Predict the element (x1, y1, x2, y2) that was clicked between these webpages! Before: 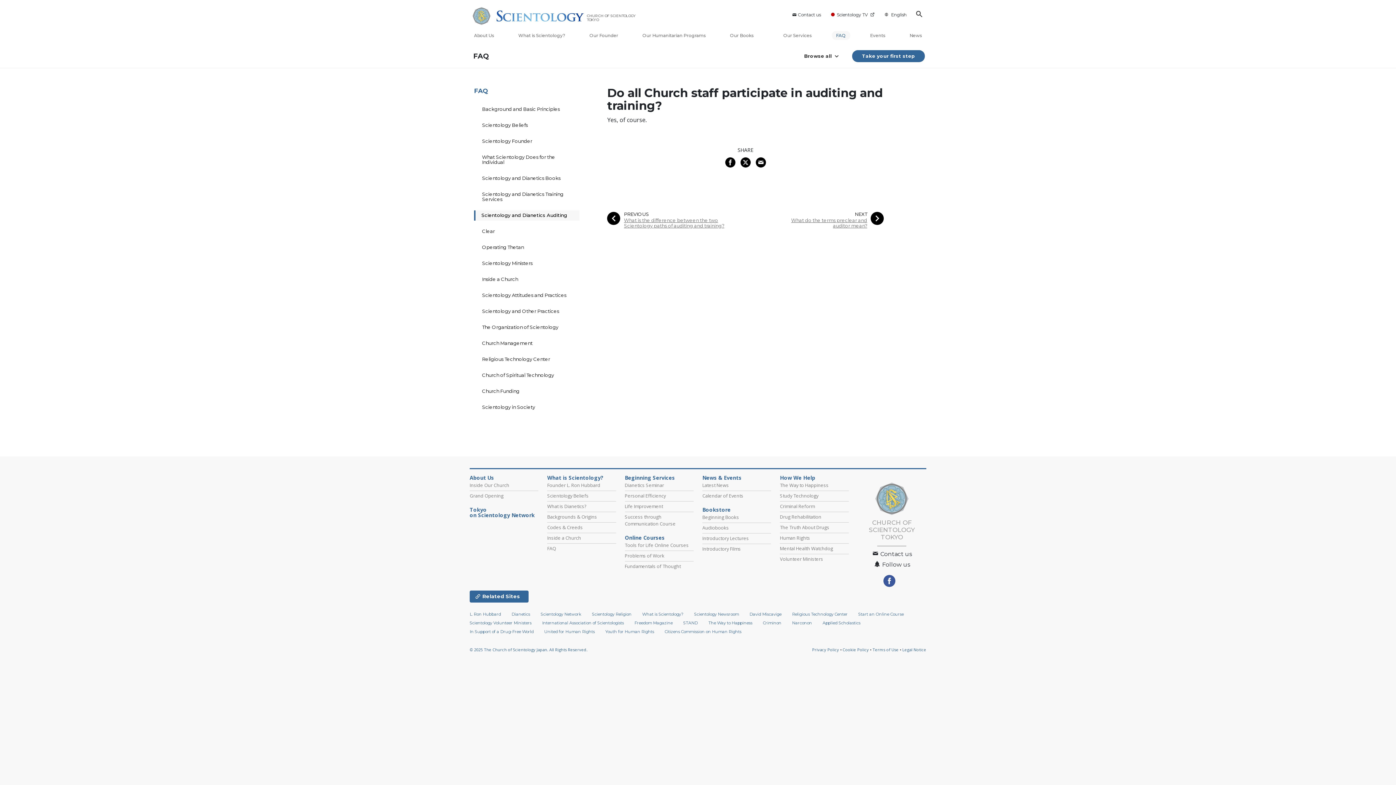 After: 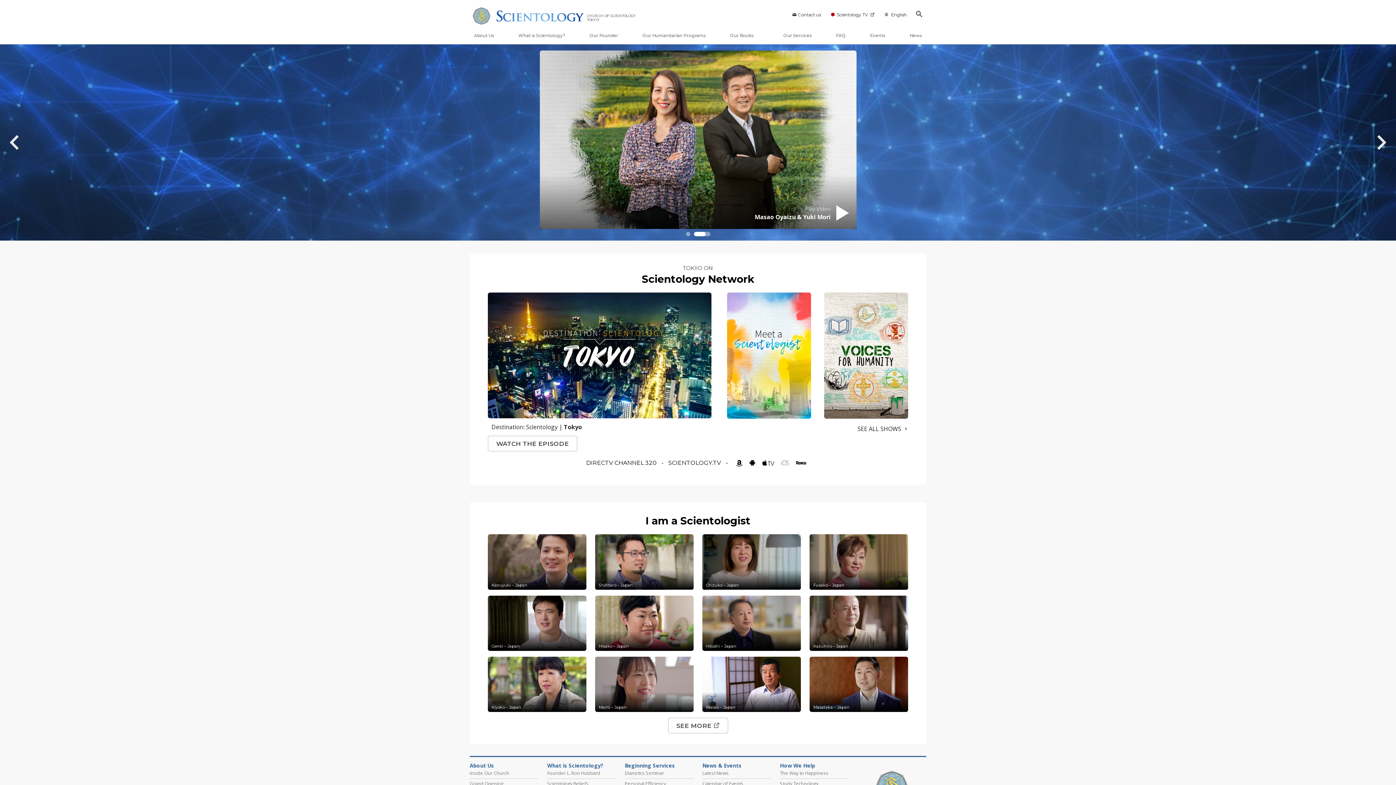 Action: bbox: (469, 507, 538, 518) label: Tokyo
on Scientology Network